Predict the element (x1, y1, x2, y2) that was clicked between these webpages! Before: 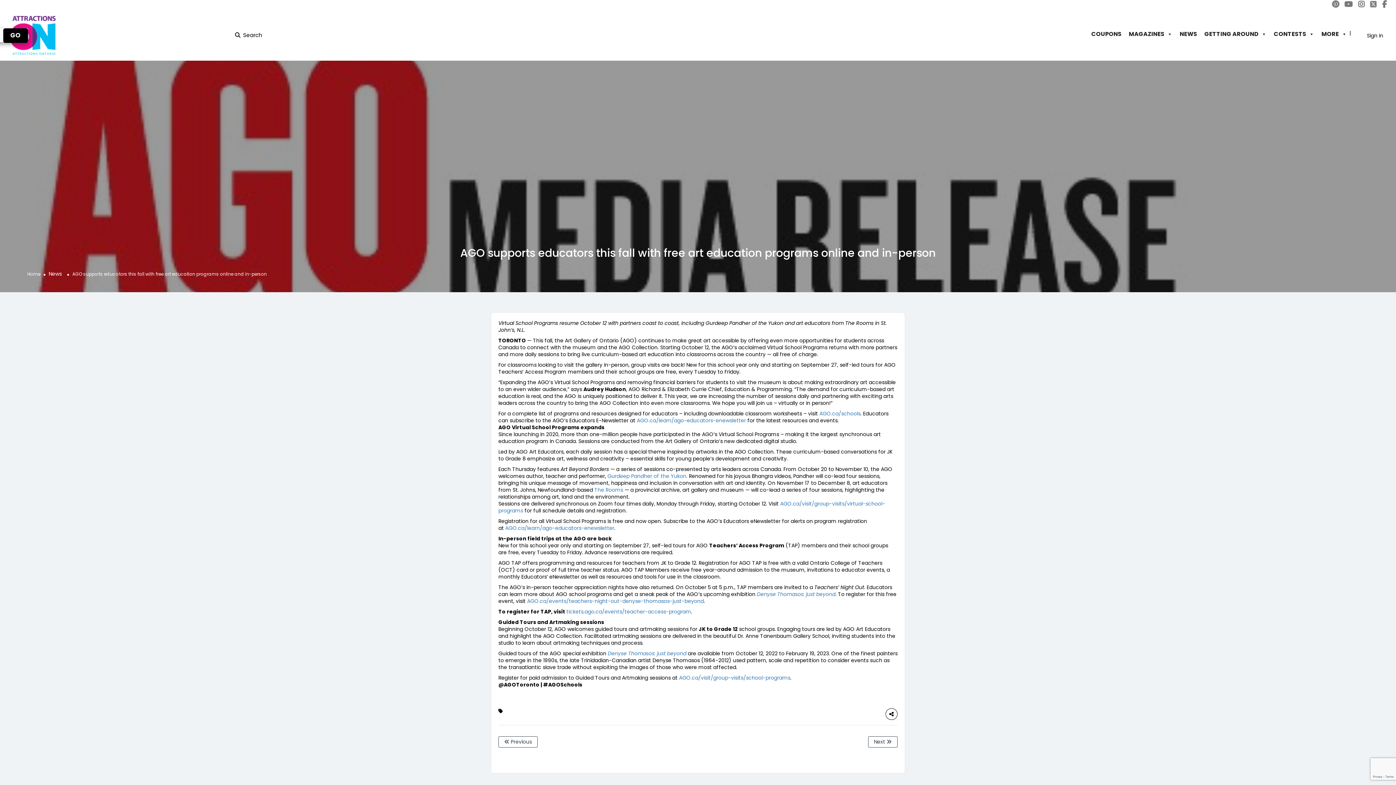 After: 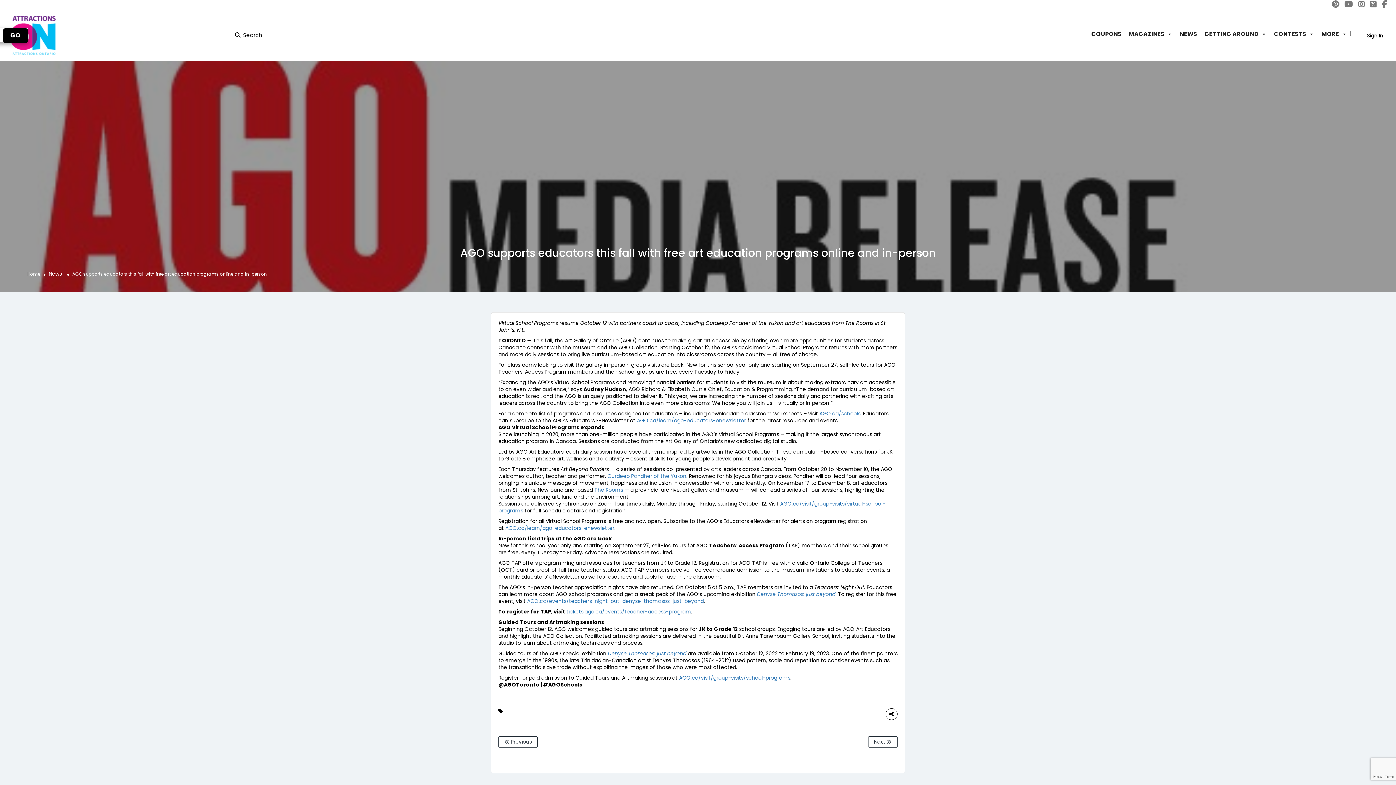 Action: bbox: (1382, 1, 1387, 8)